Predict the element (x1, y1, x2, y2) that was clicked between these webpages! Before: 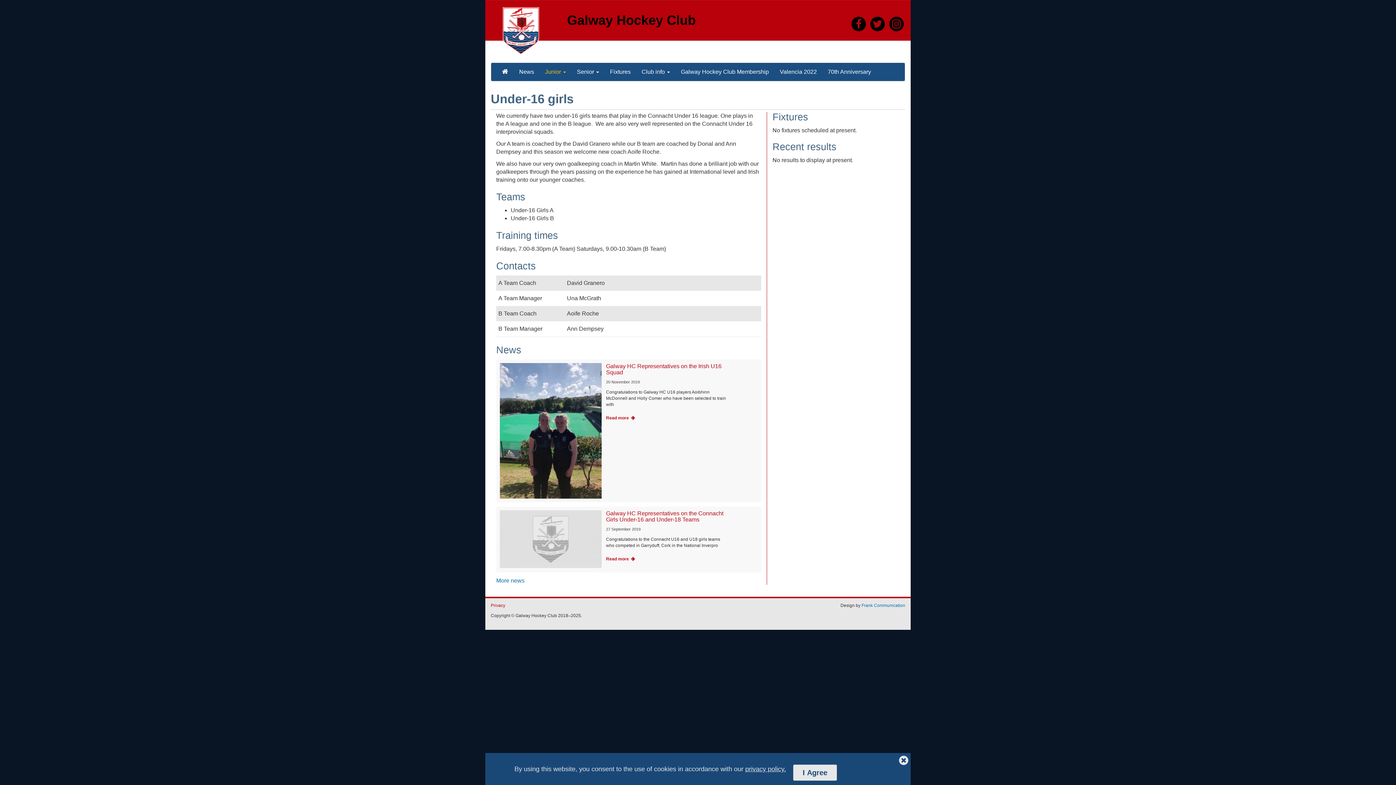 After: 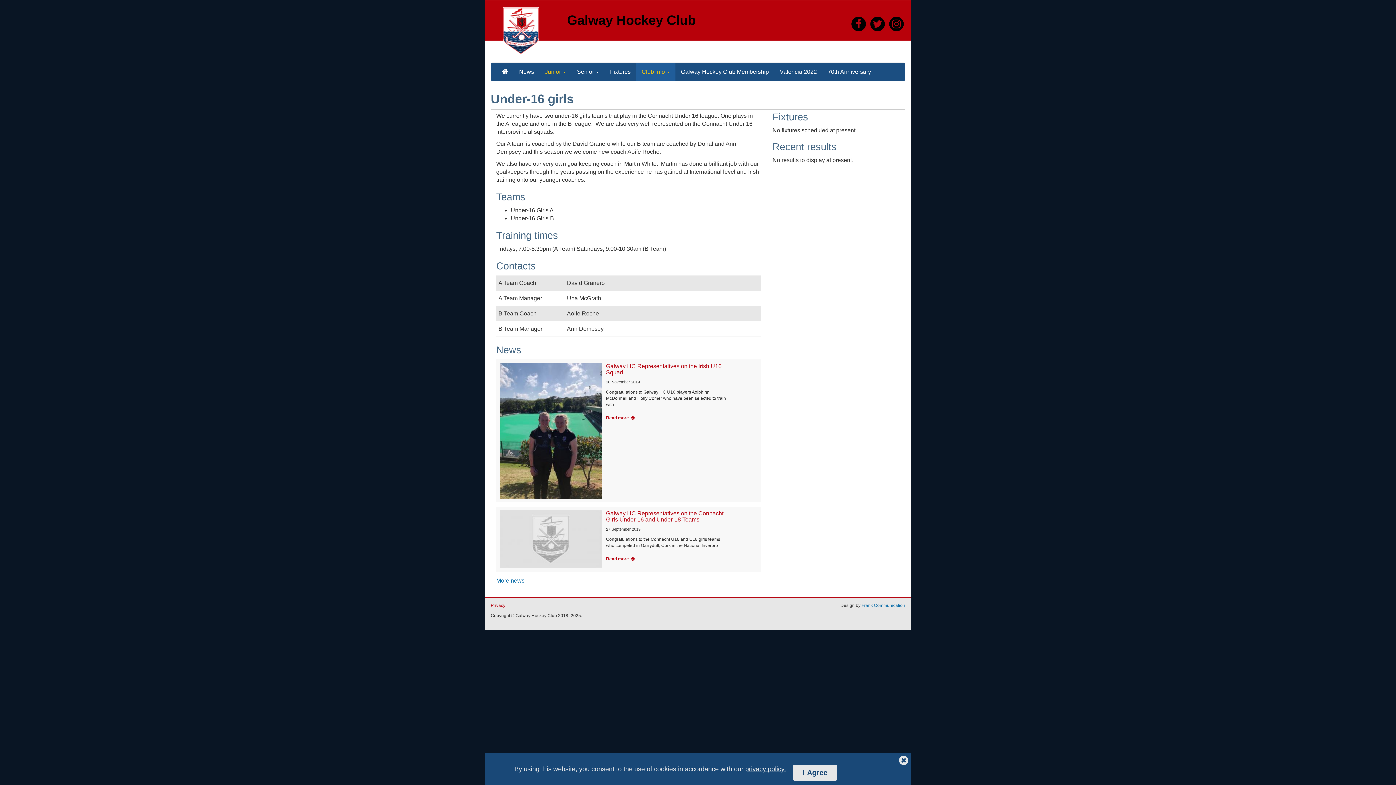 Action: label: Club info  bbox: (636, 62, 675, 81)